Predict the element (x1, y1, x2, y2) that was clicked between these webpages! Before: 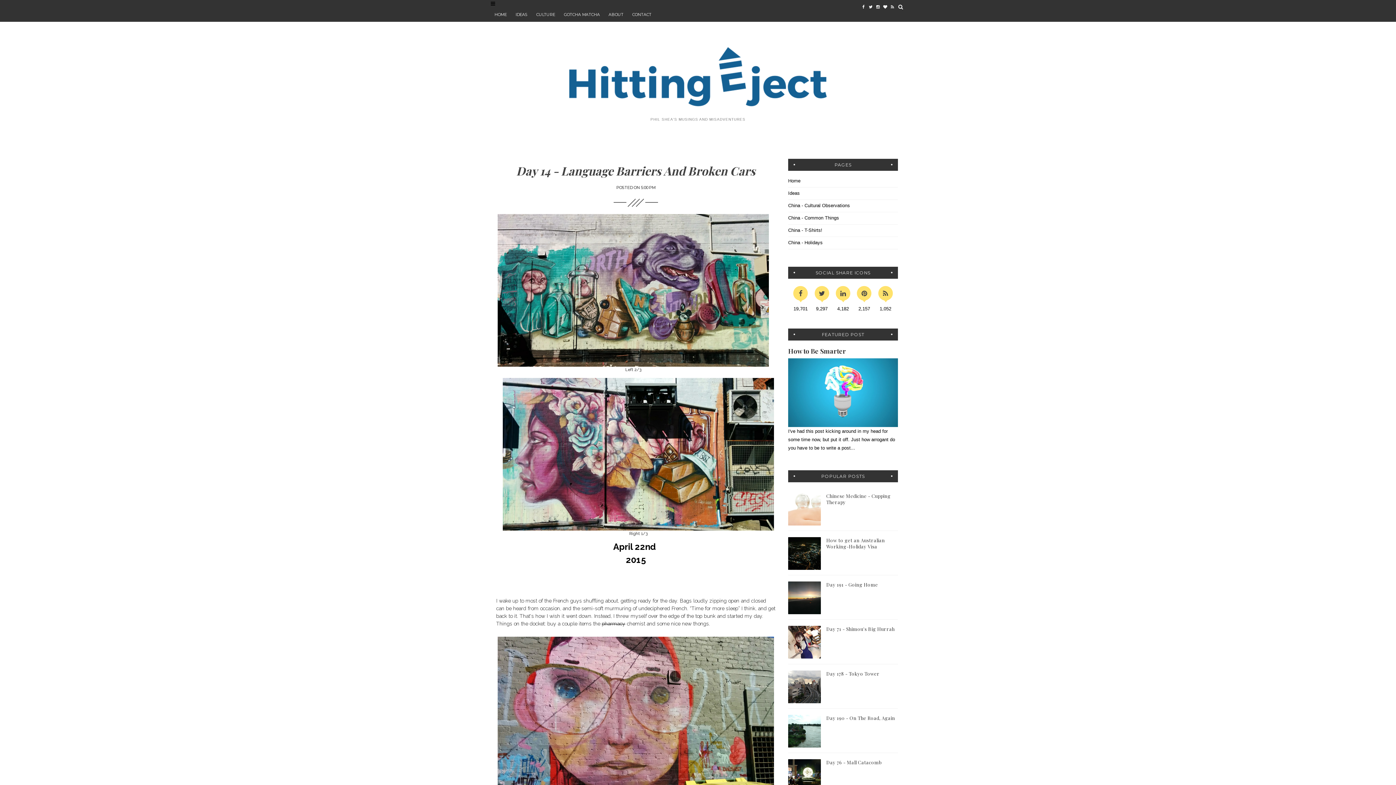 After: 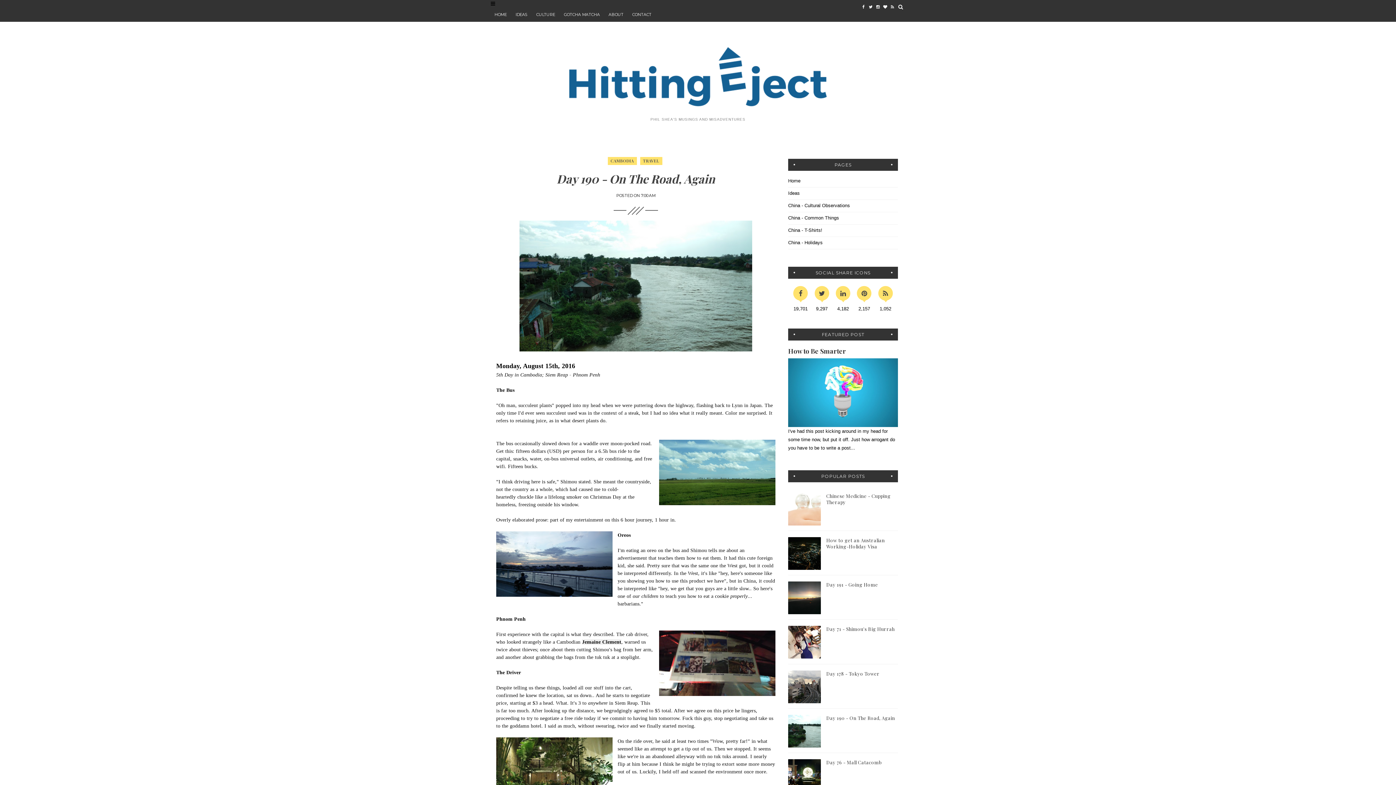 Action: bbox: (826, 715, 895, 721) label: Day 190 - On The Road, Again